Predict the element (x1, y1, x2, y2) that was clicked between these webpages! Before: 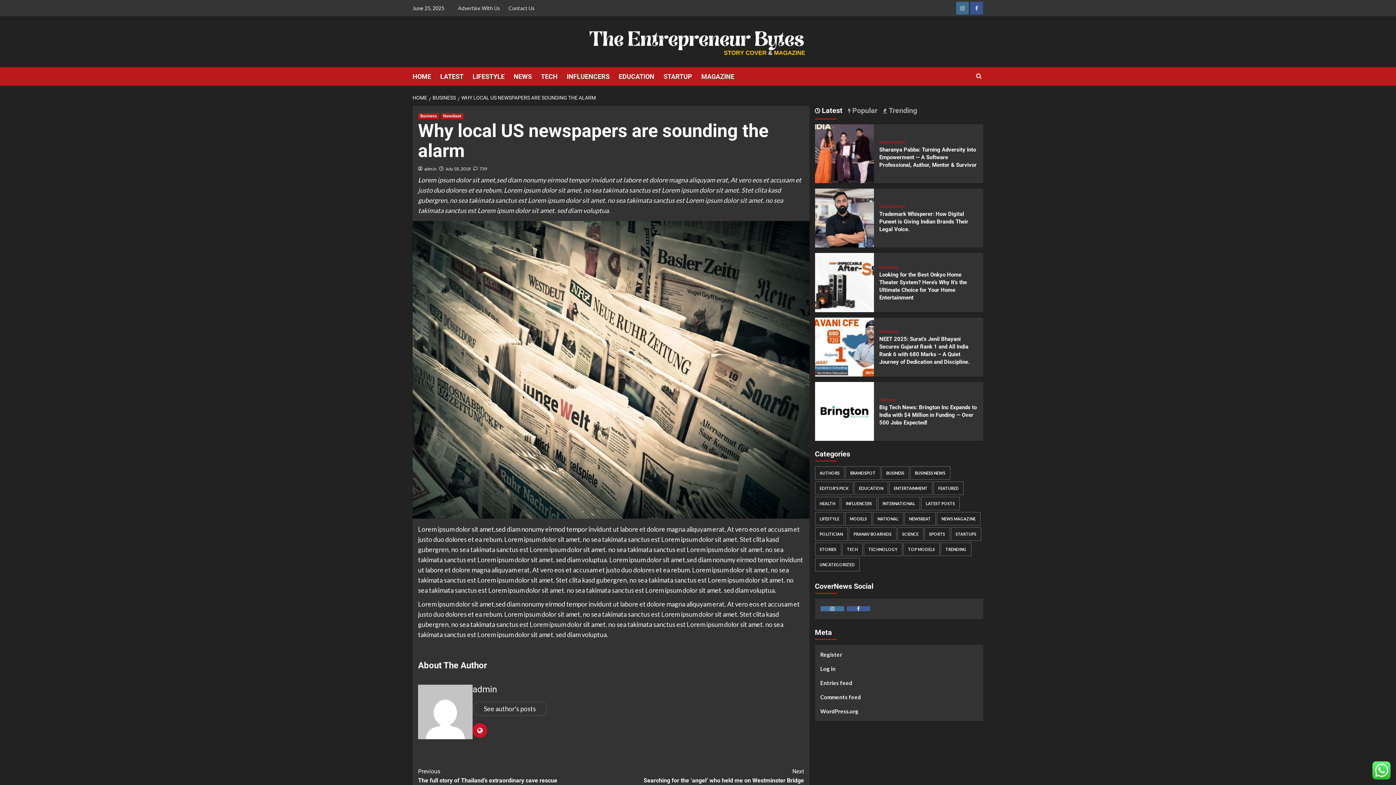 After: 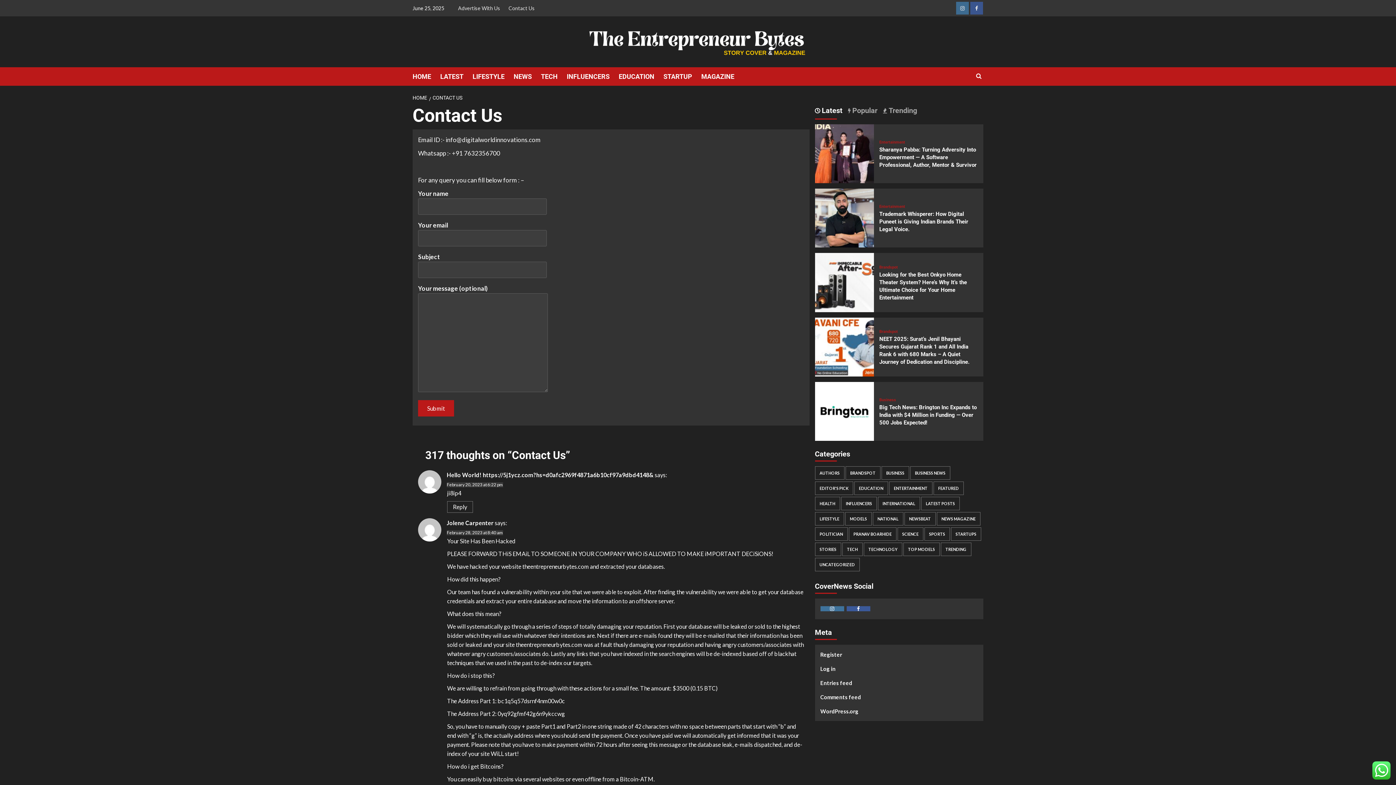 Action: label: Contact Us bbox: (505, 0, 538, 16)